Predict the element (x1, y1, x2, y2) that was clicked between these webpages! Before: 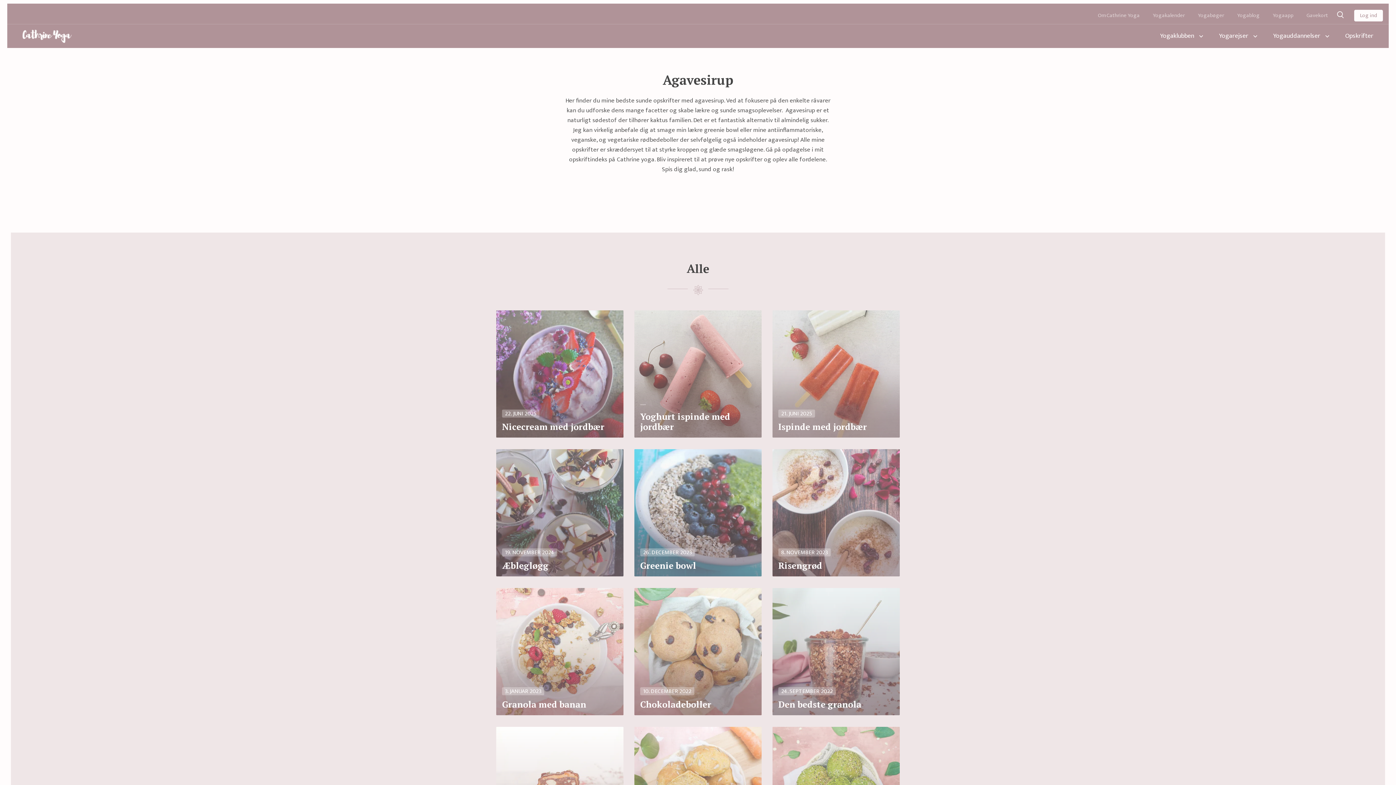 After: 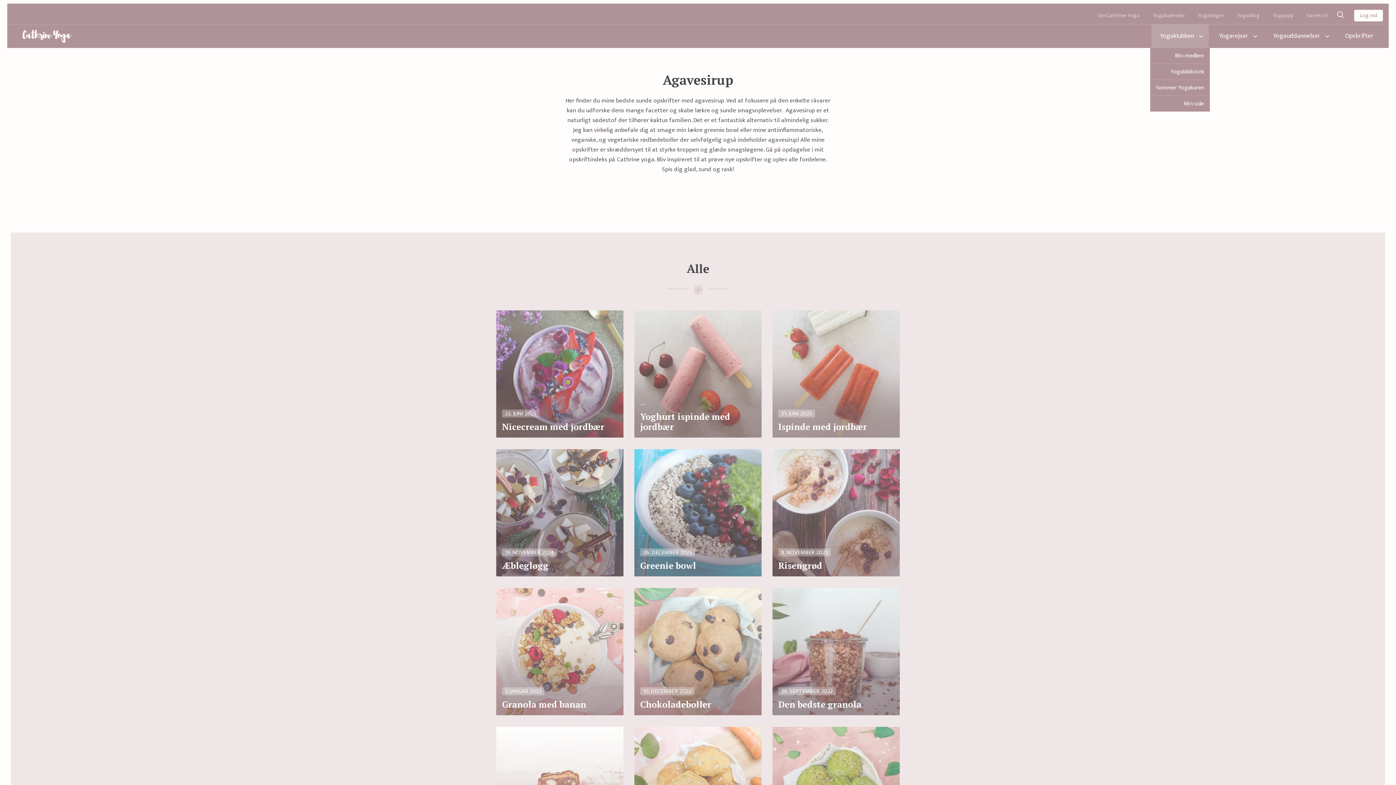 Action: bbox: (1151, 24, 1203, 48) label: Yogaklubben